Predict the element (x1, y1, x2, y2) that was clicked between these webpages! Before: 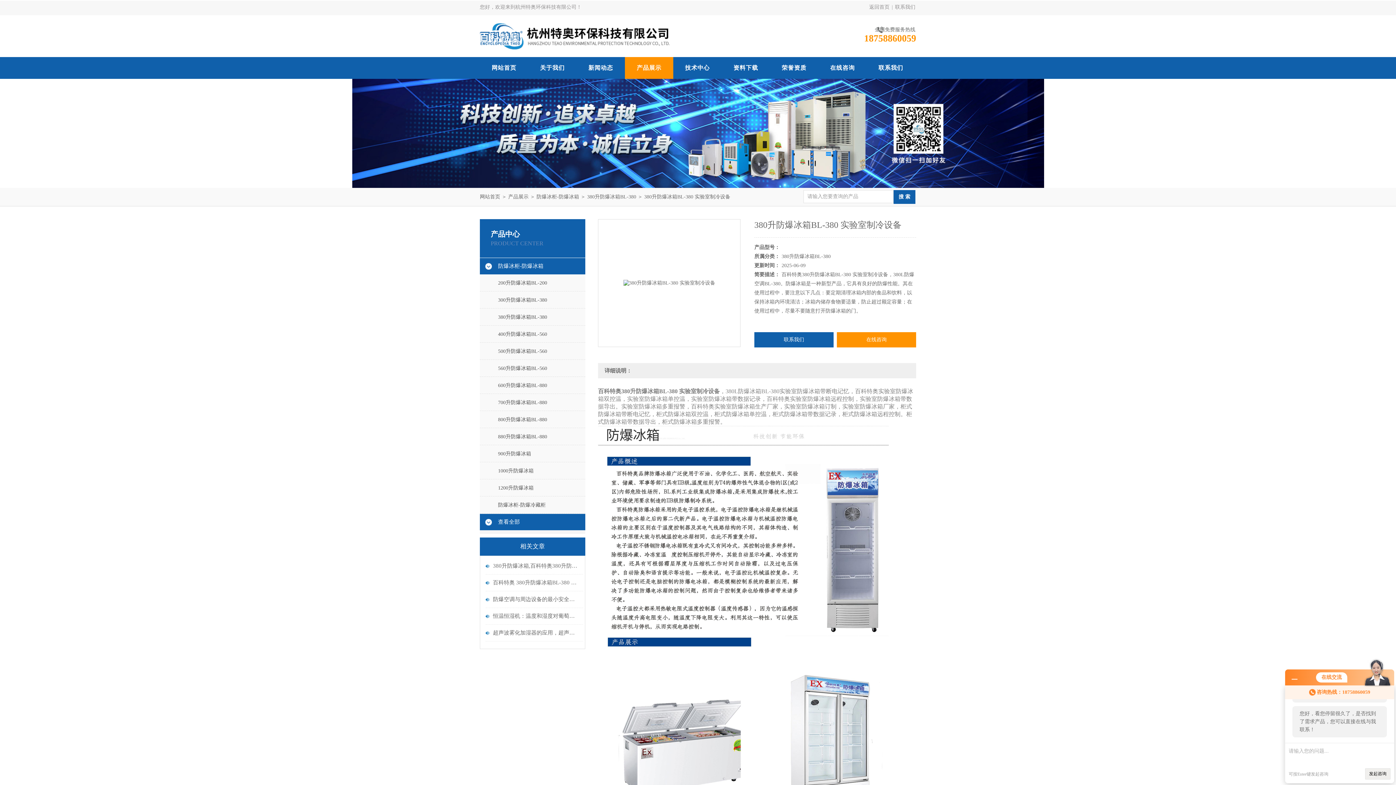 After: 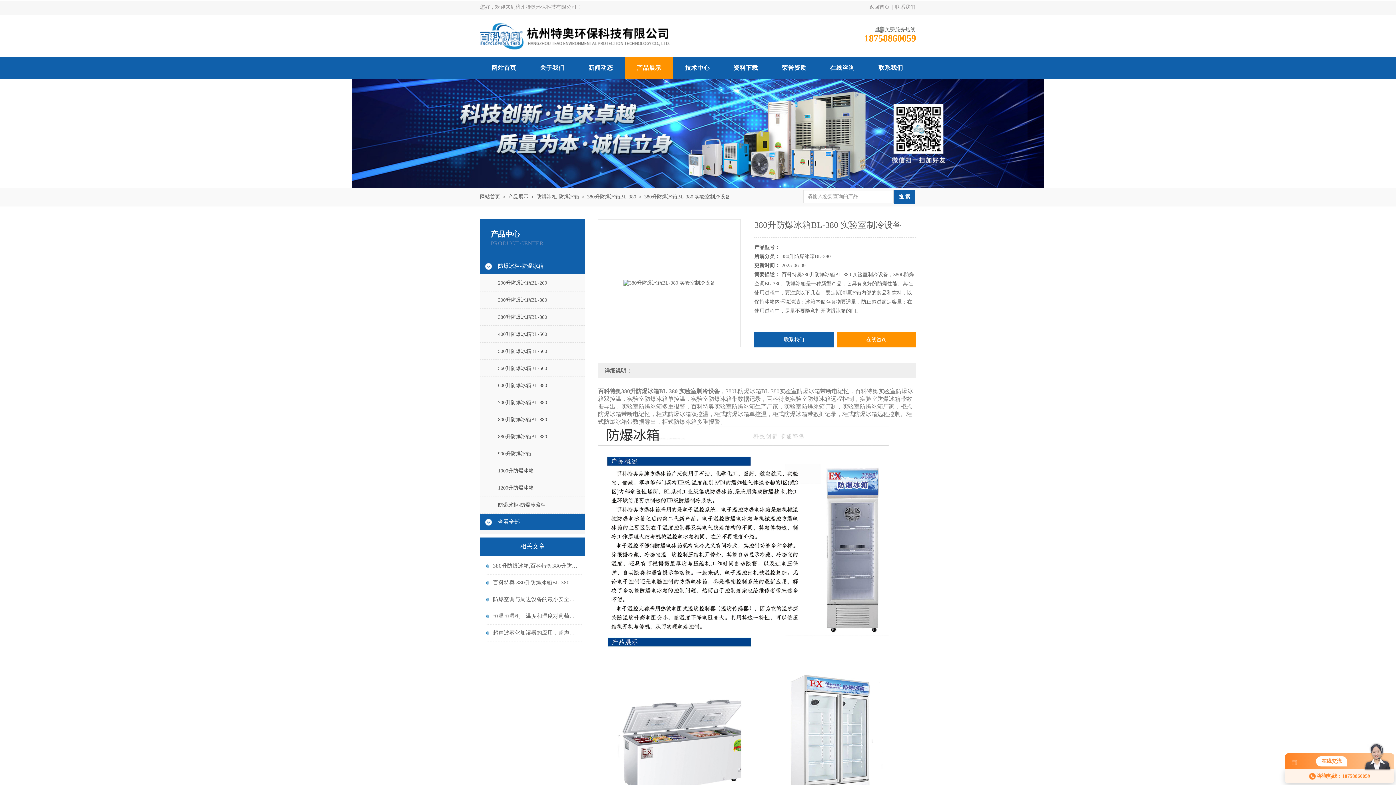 Action: bbox: (1292, 676, 1297, 681)